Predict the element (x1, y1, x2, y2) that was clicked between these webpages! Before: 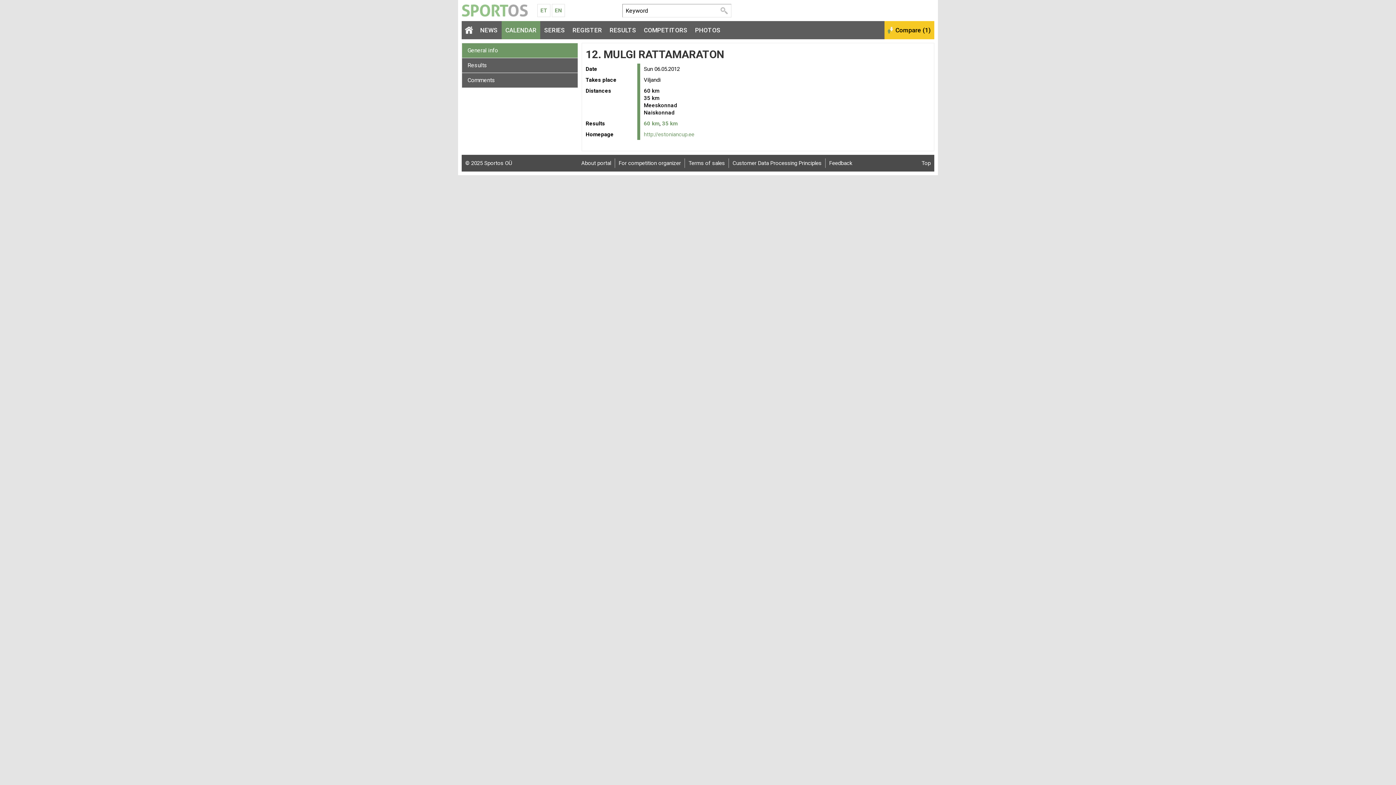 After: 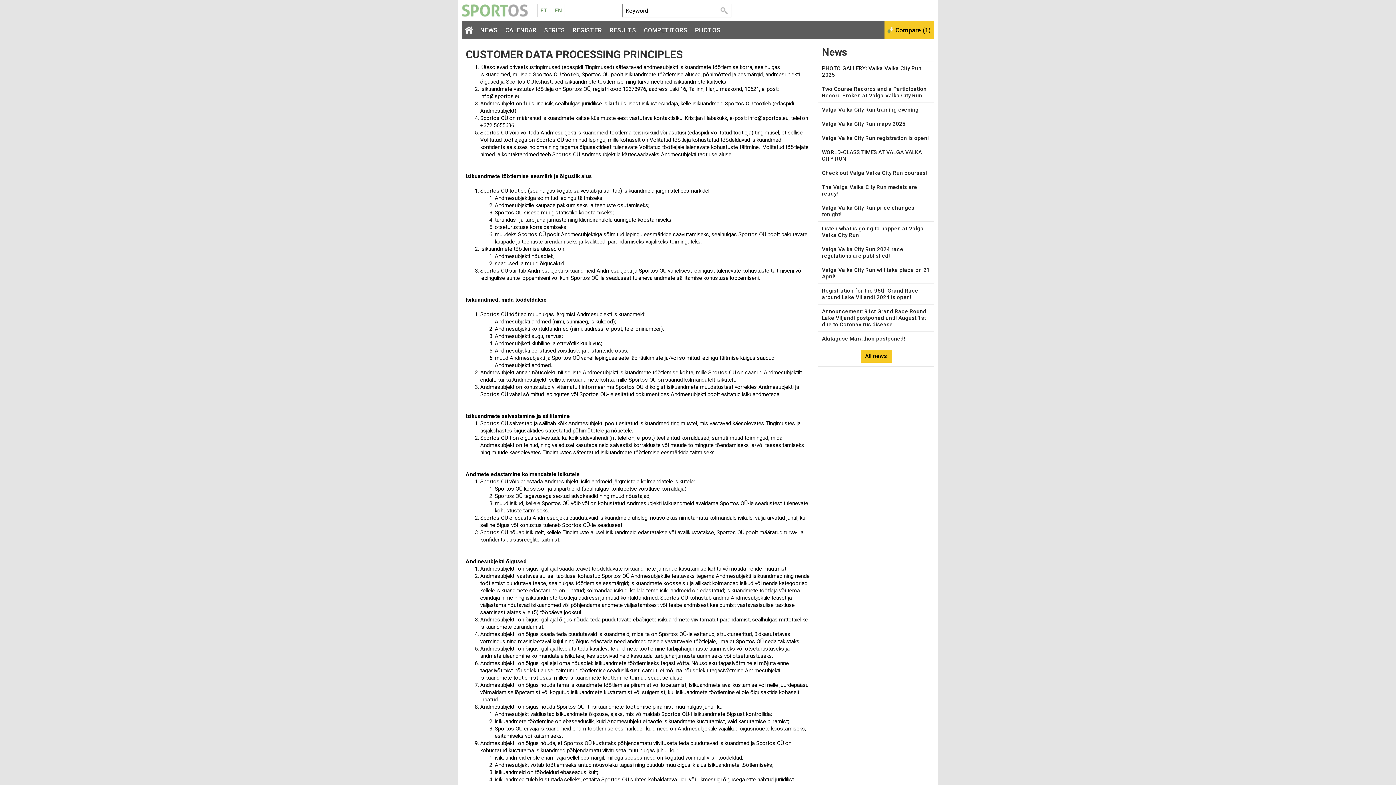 Action: bbox: (728, 158, 825, 168) label: Customer Data Processing Principles